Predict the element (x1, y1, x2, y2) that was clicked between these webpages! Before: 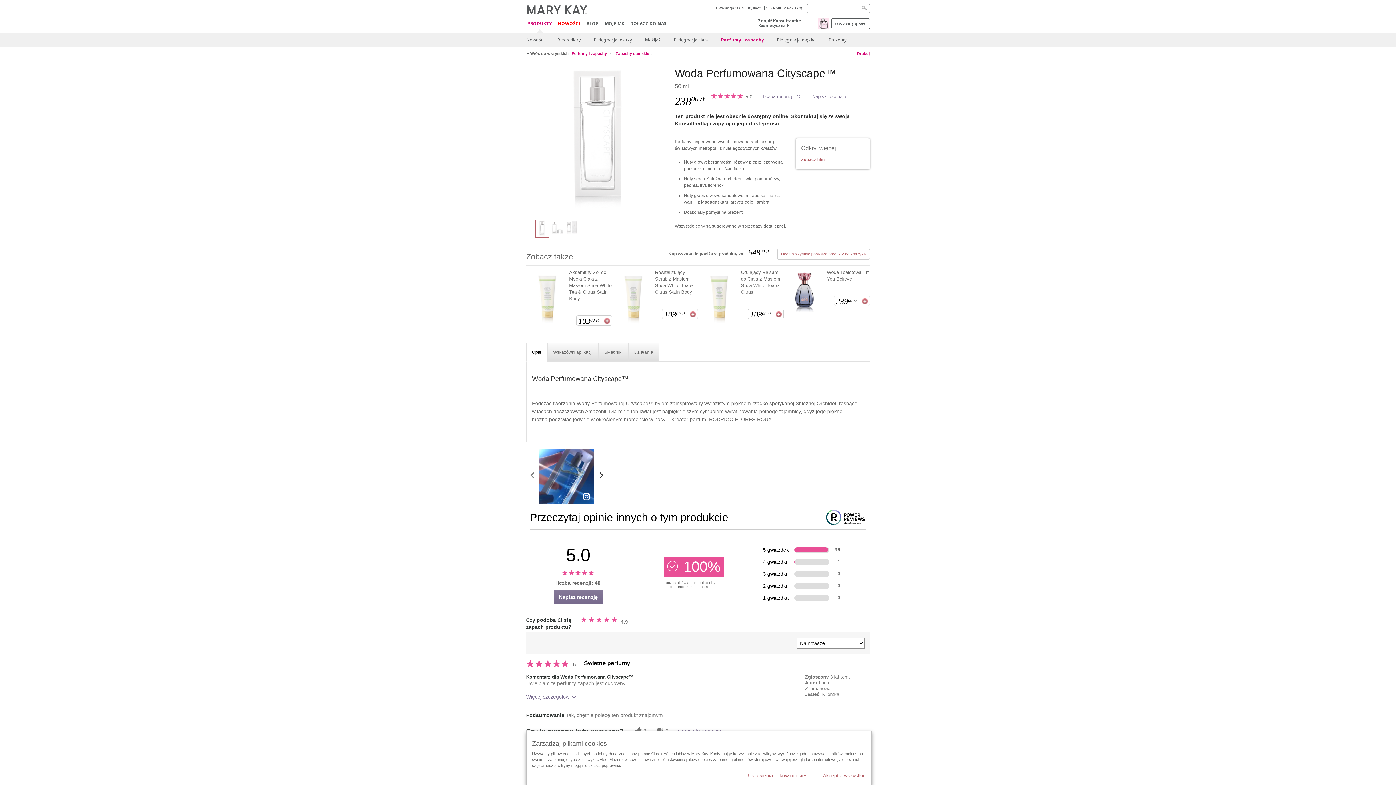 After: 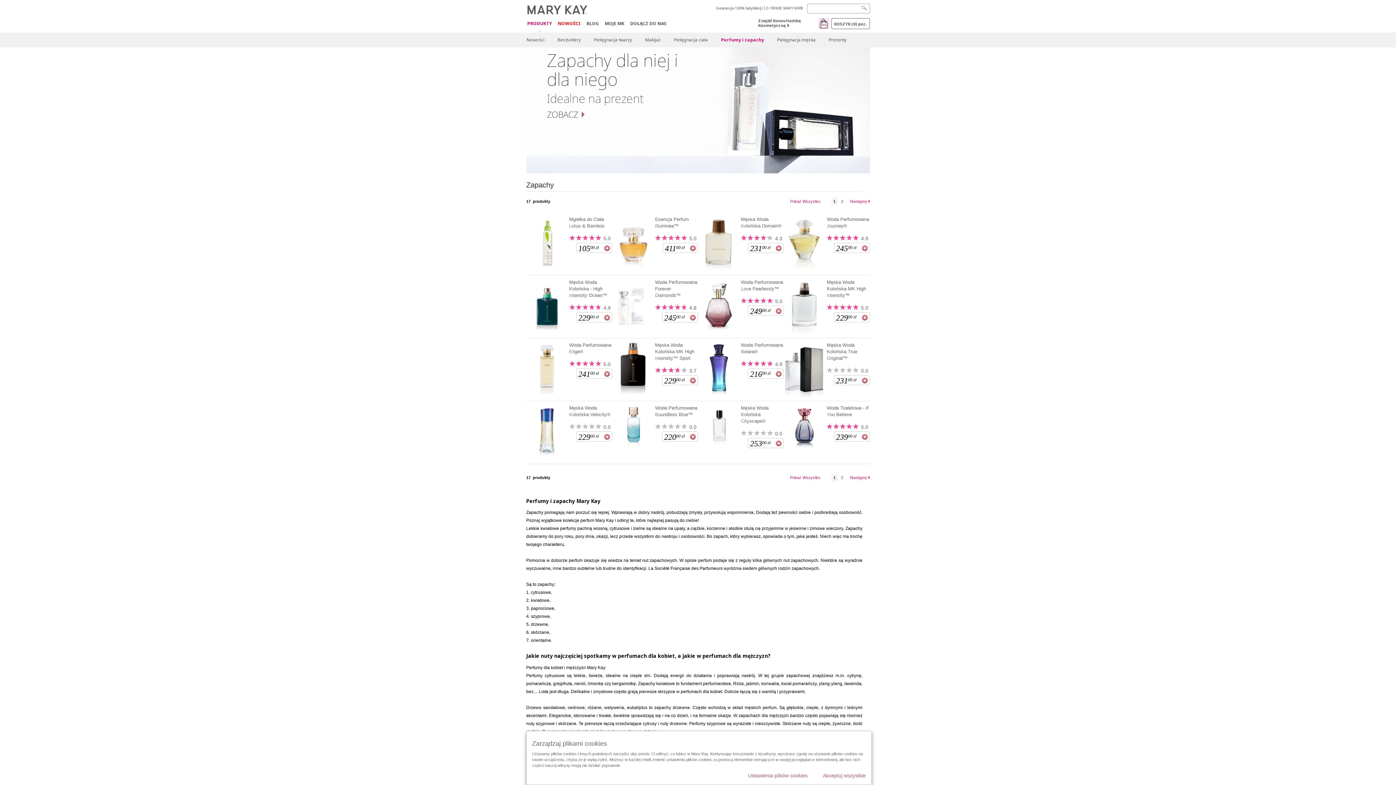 Action: label: Perfumy i zapachy bbox: (715, 32, 770, 47)